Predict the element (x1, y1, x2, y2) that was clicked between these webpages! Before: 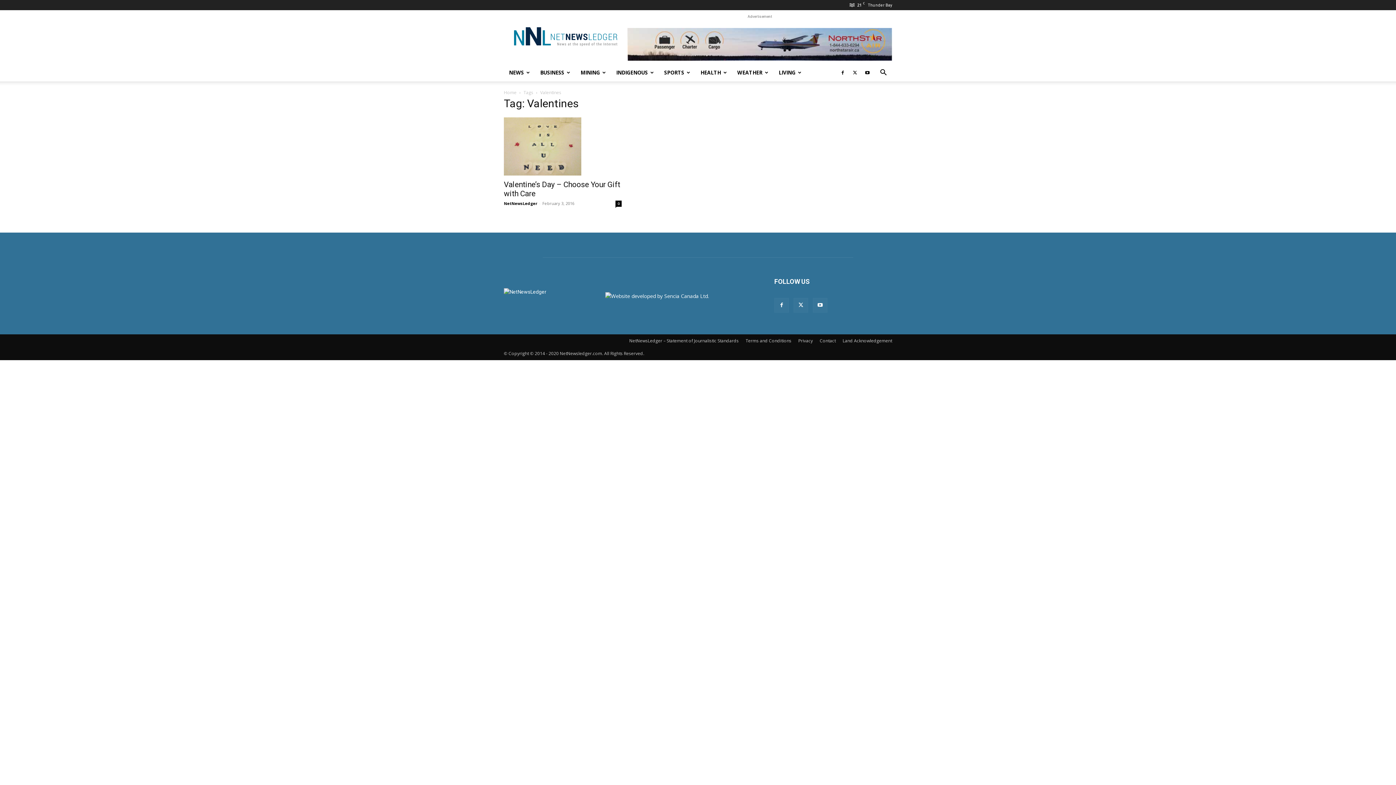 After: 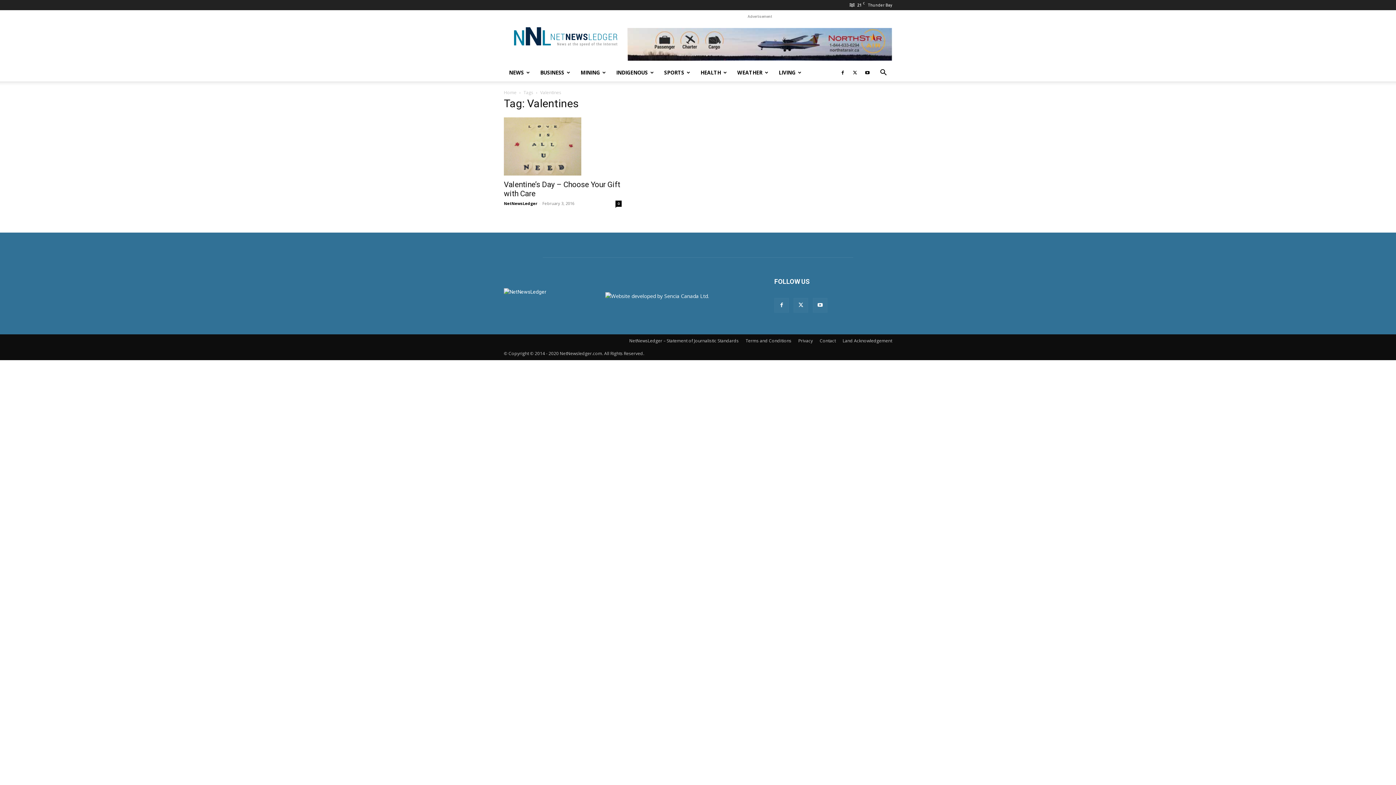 Action: bbox: (627, 28, 892, 60)